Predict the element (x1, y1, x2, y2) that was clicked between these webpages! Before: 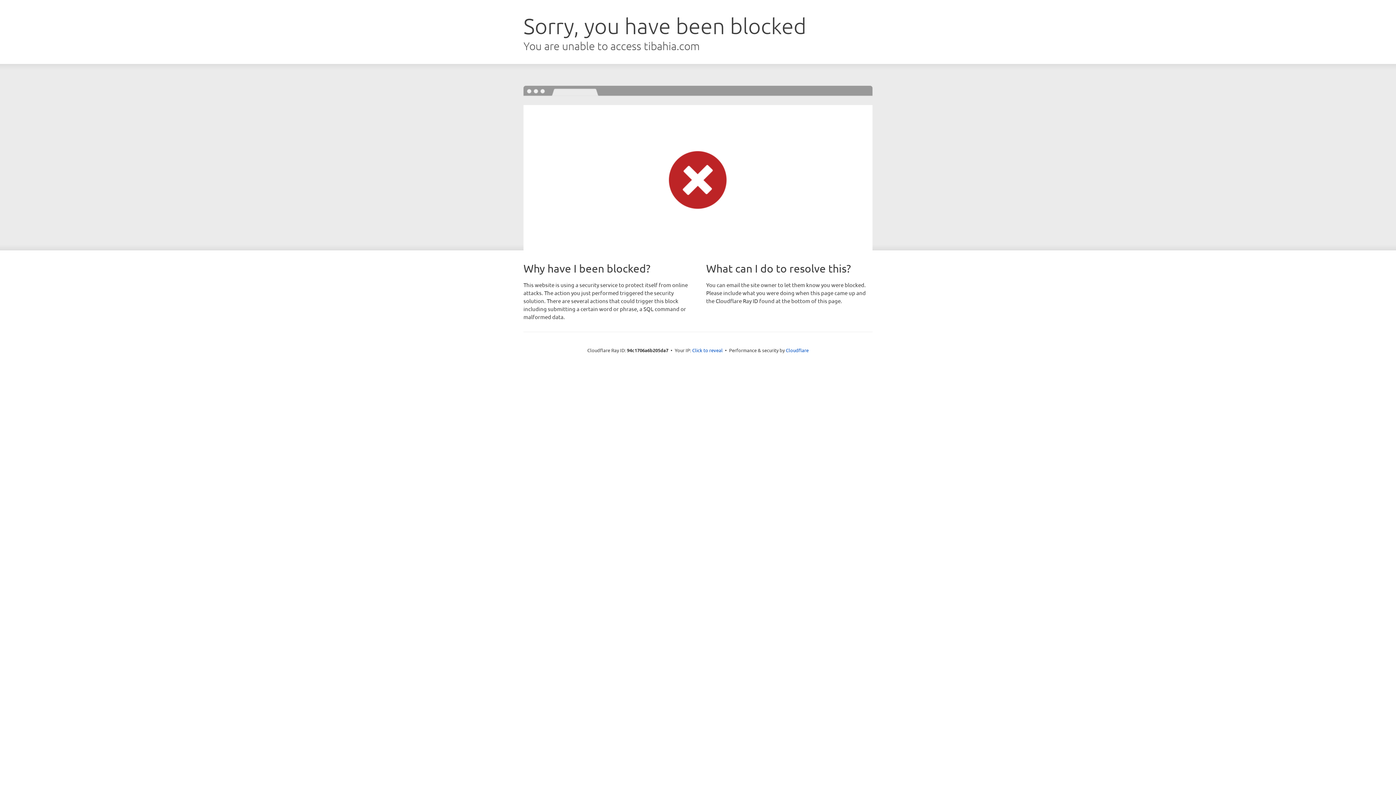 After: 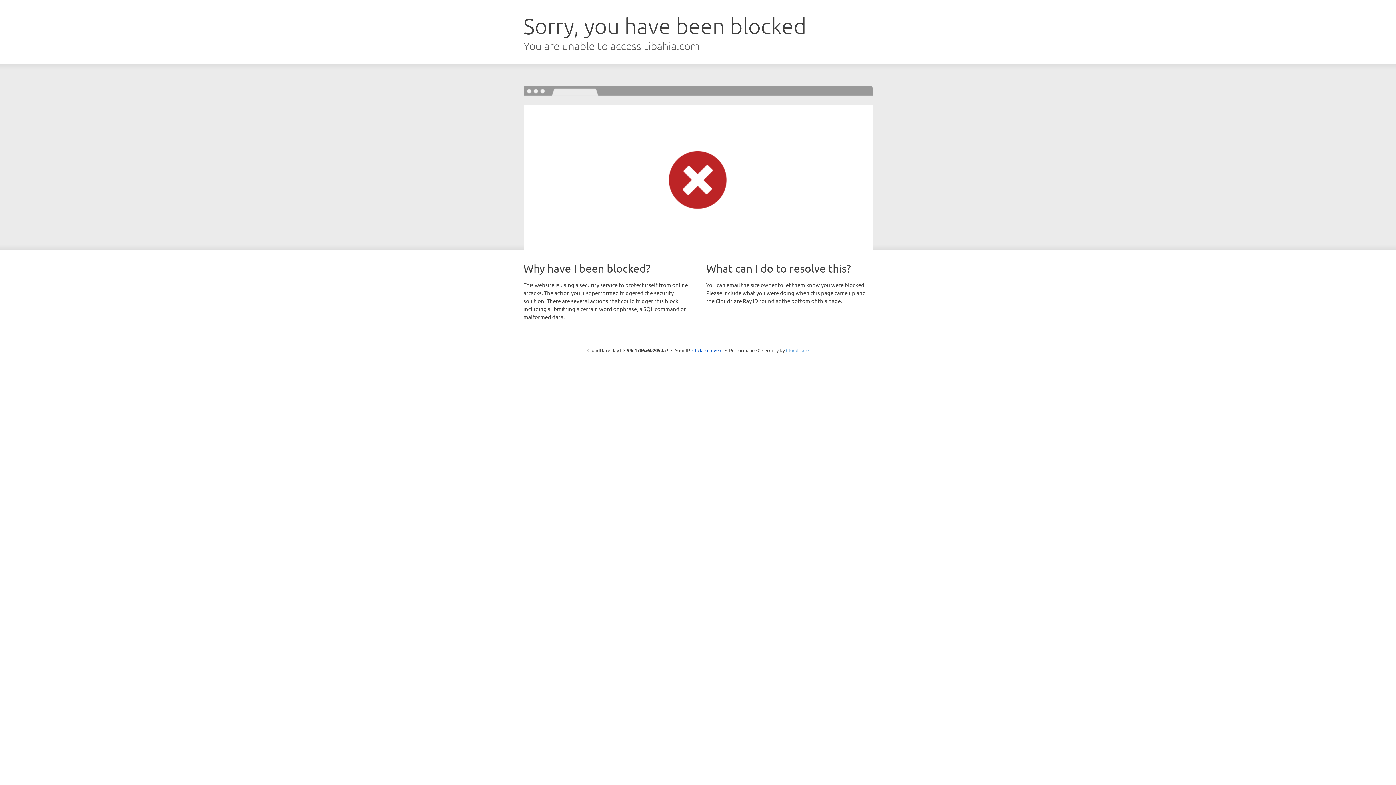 Action: label: Cloudflare bbox: (786, 347, 808, 353)